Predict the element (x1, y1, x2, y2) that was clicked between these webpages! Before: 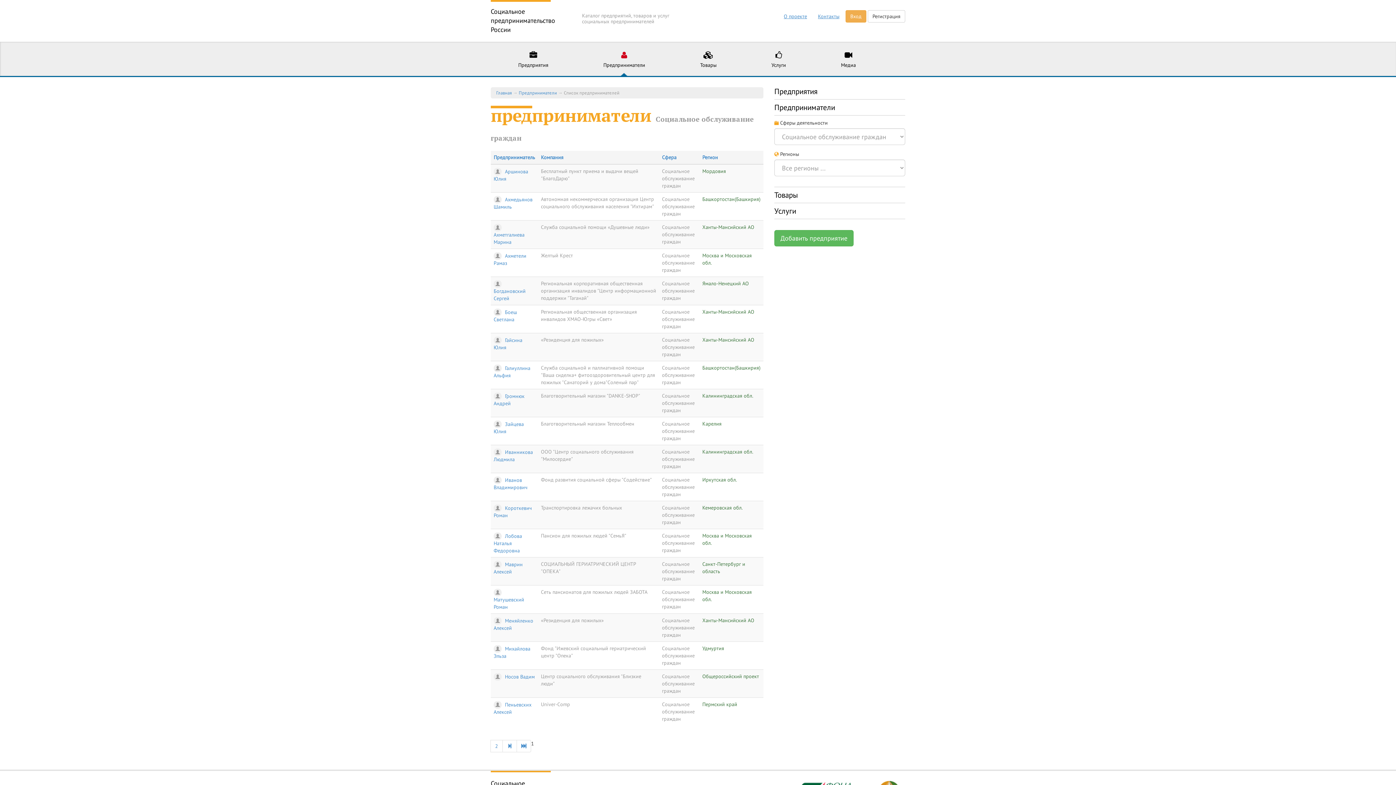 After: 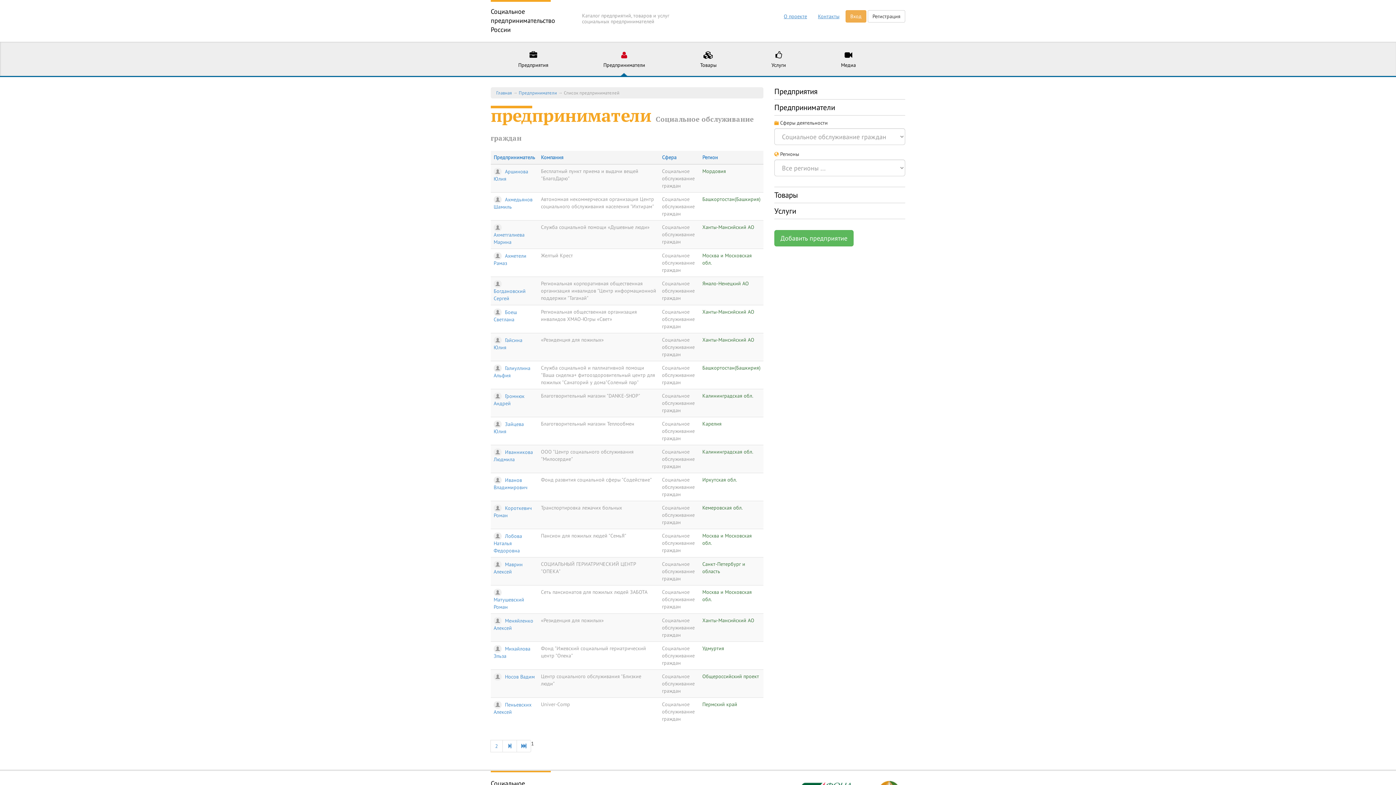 Action: bbox: (662, 392, 694, 413) label: Cоциальное обслуживание граждан